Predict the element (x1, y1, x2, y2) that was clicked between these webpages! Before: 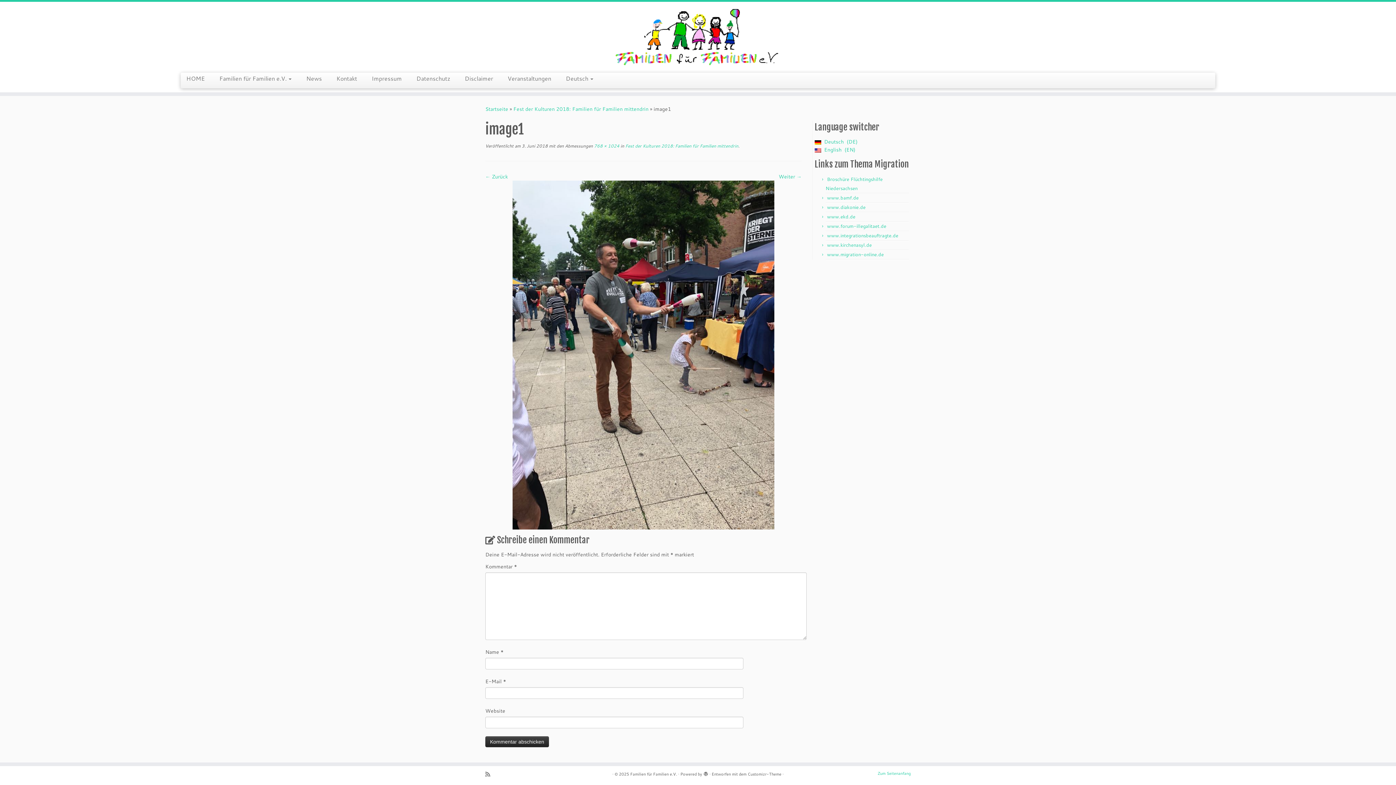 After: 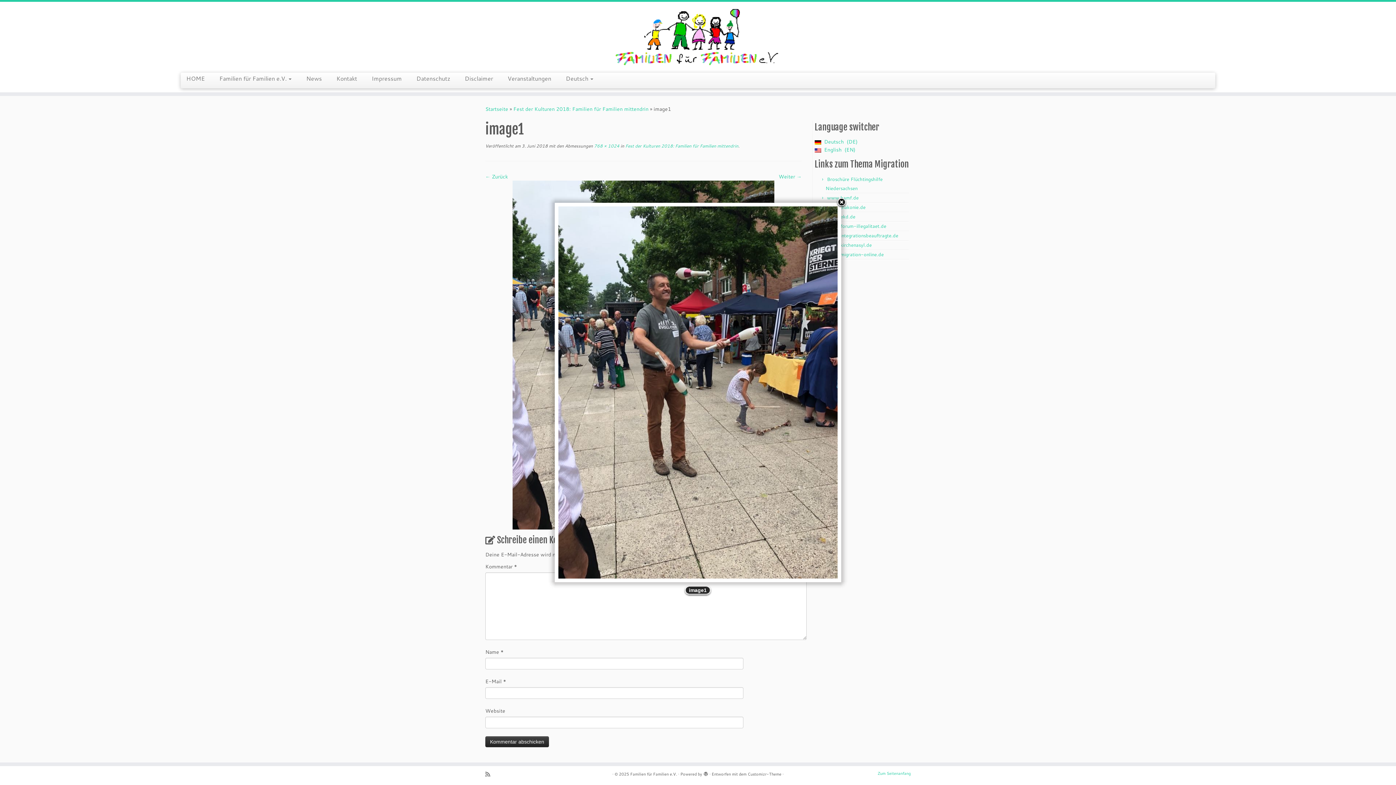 Action: bbox: (512, 351, 774, 358)